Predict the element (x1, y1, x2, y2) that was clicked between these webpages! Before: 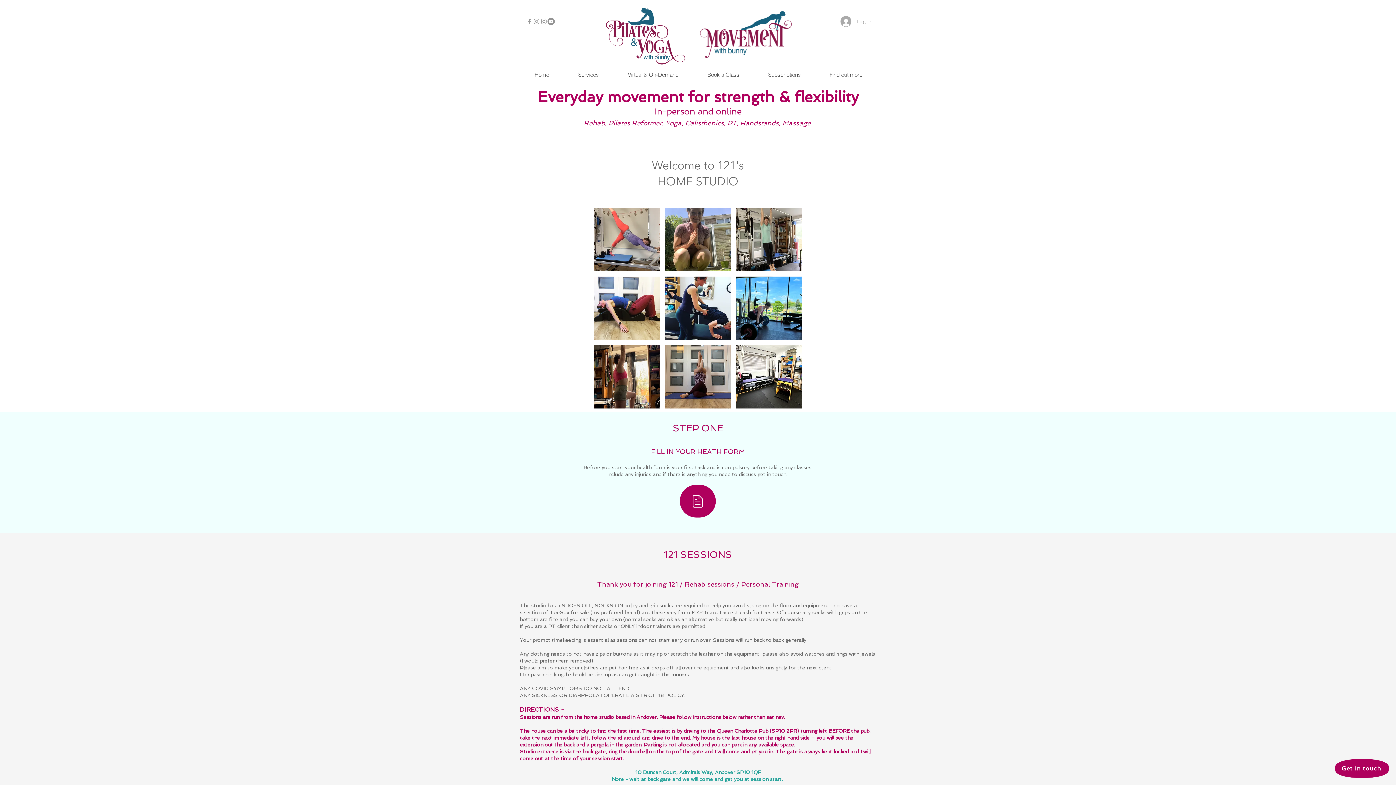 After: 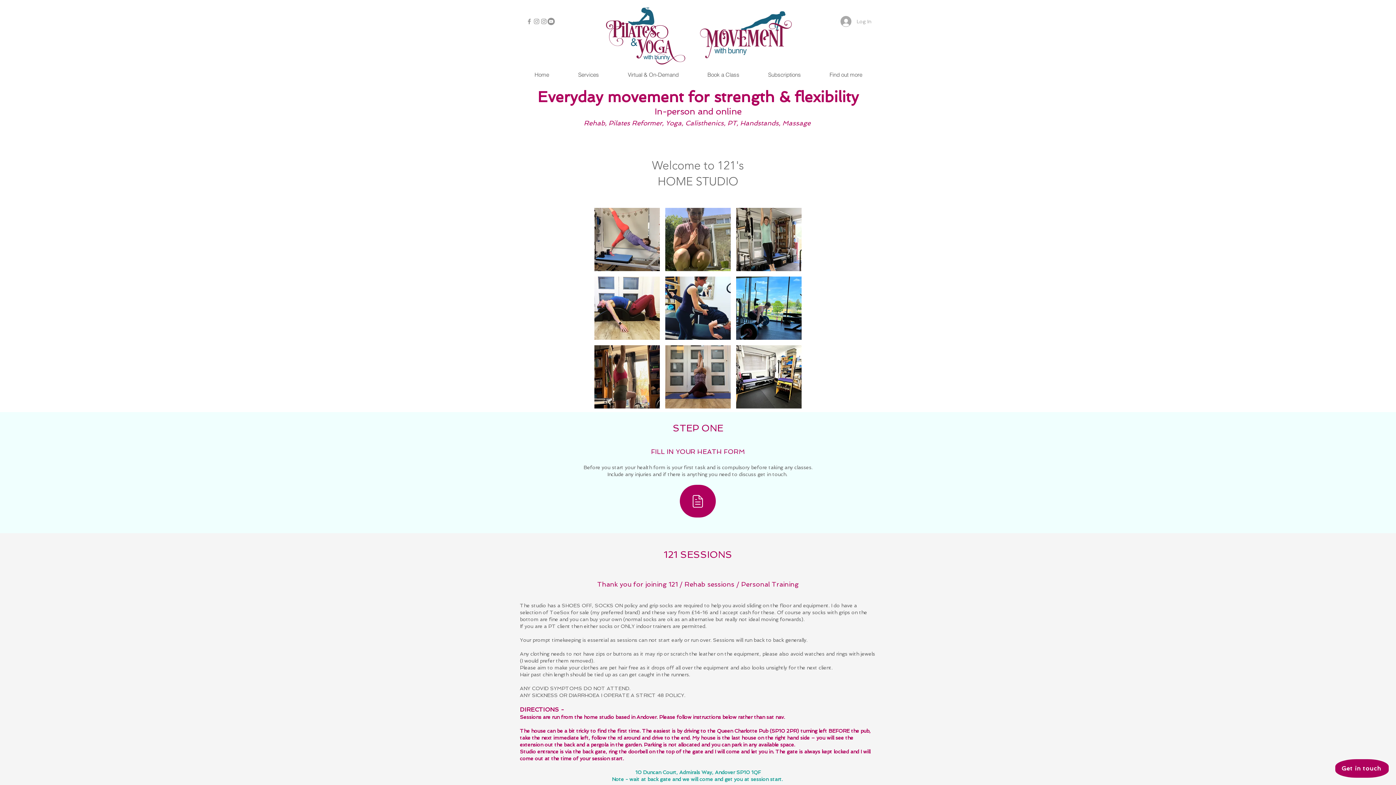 Action: label: Grey Facebook Icon bbox: (525, 17, 533, 25)